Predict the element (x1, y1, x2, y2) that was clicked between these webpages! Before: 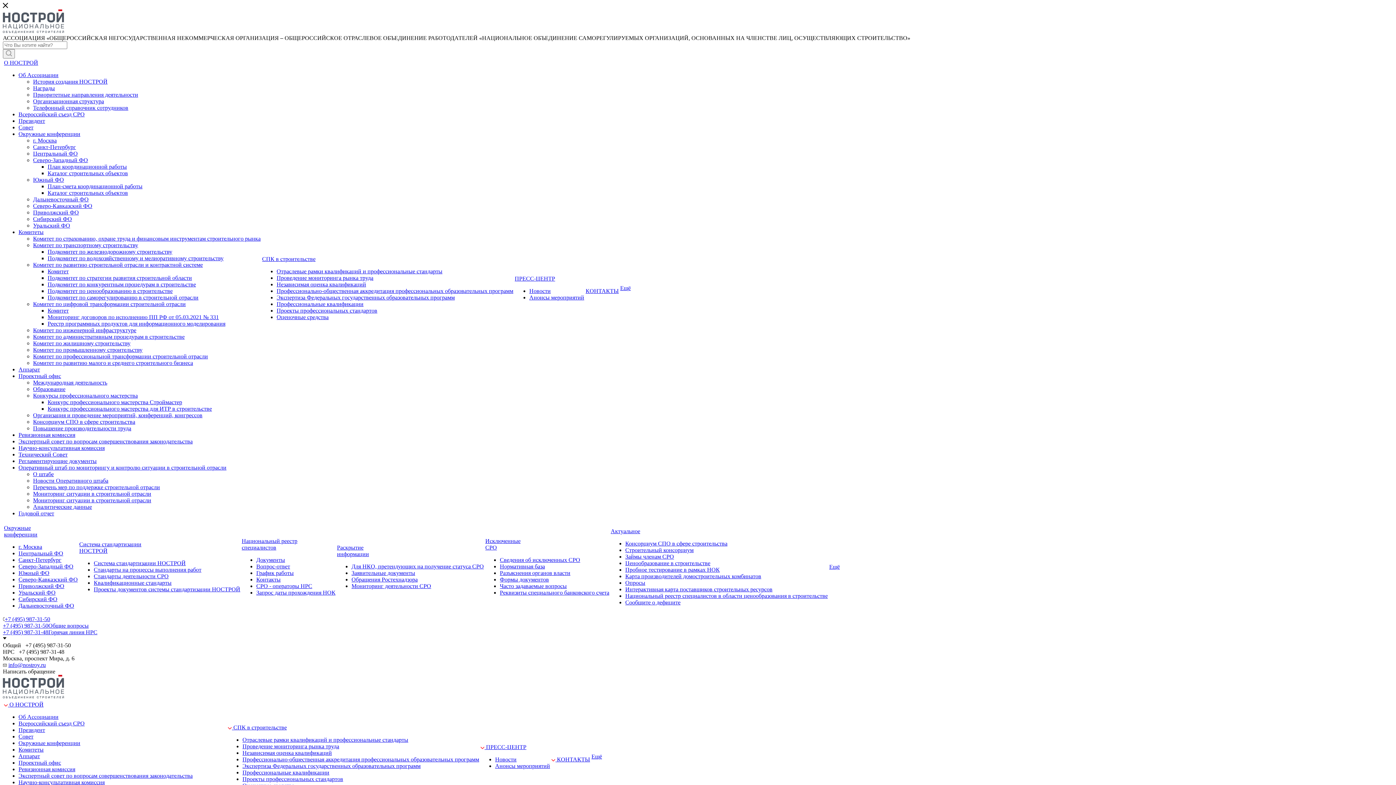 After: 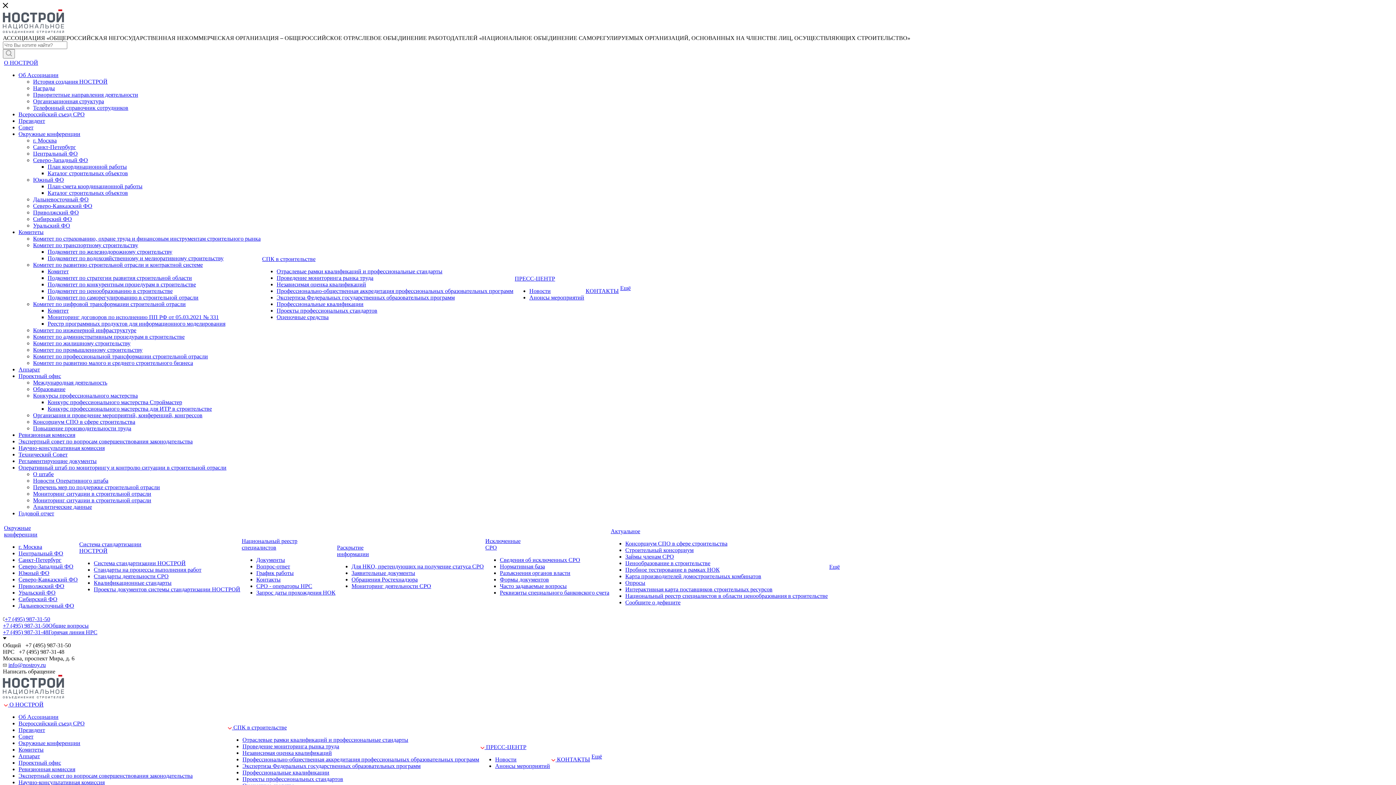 Action: label: Подкомитет по конкурентным процедурам в строительстве bbox: (47, 281, 196, 287)